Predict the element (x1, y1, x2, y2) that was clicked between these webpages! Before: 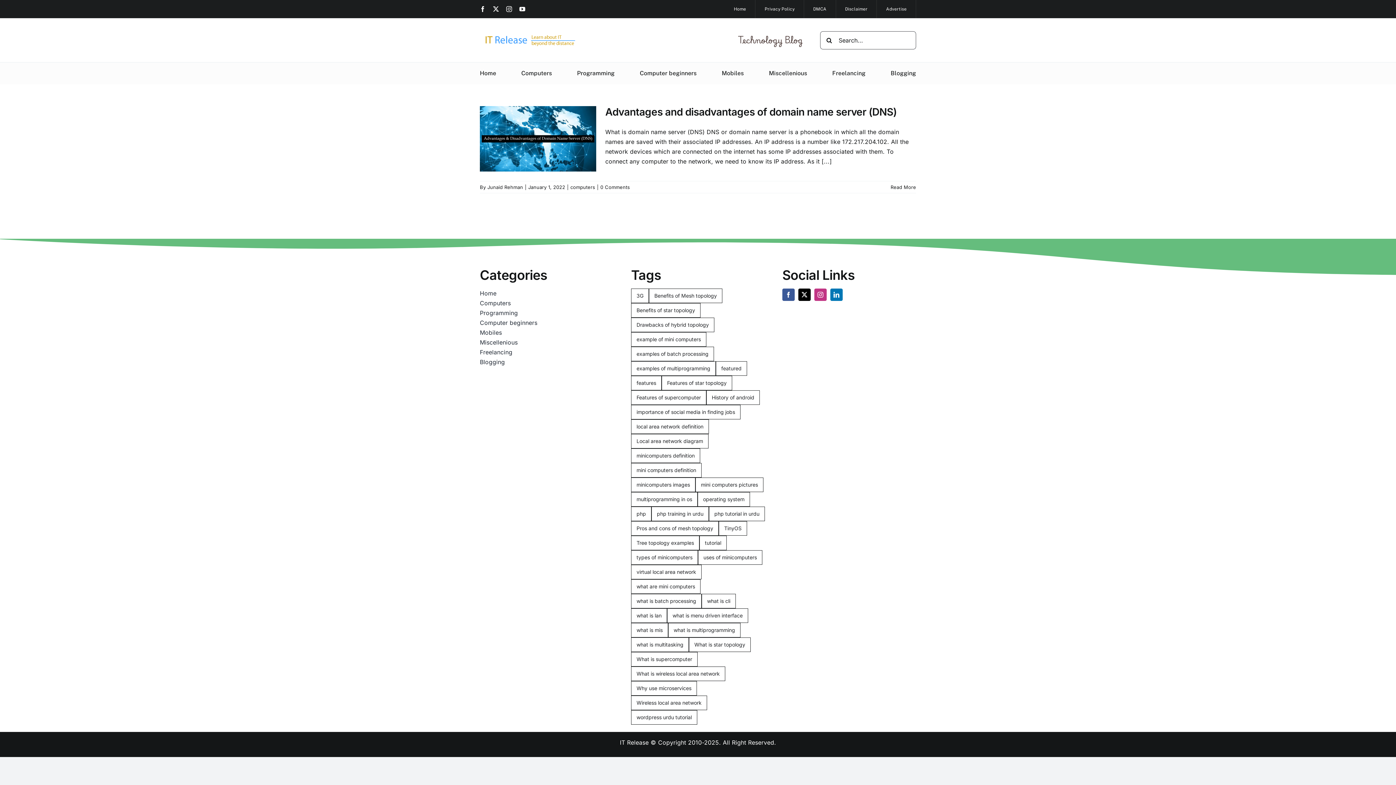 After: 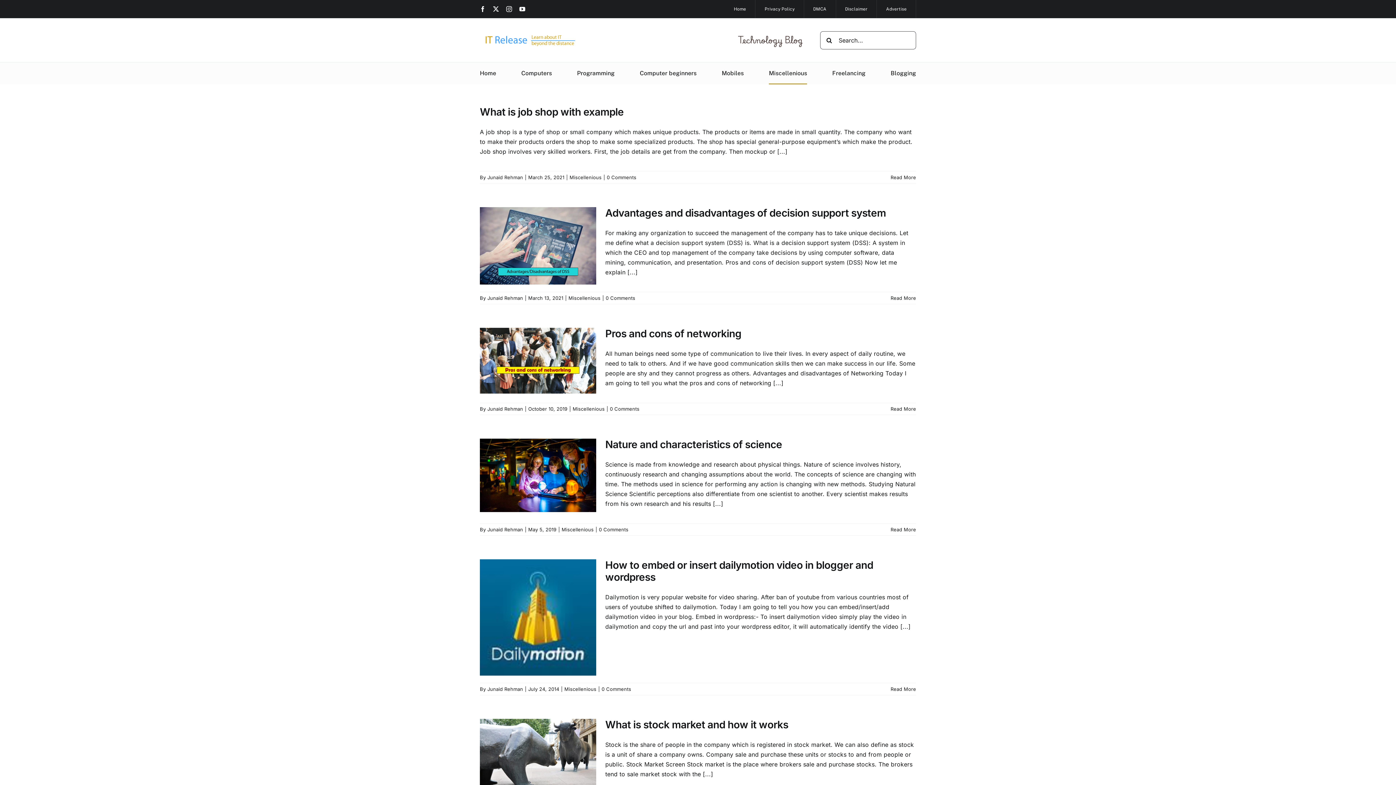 Action: bbox: (479, 337, 613, 347) label: Miscellenious